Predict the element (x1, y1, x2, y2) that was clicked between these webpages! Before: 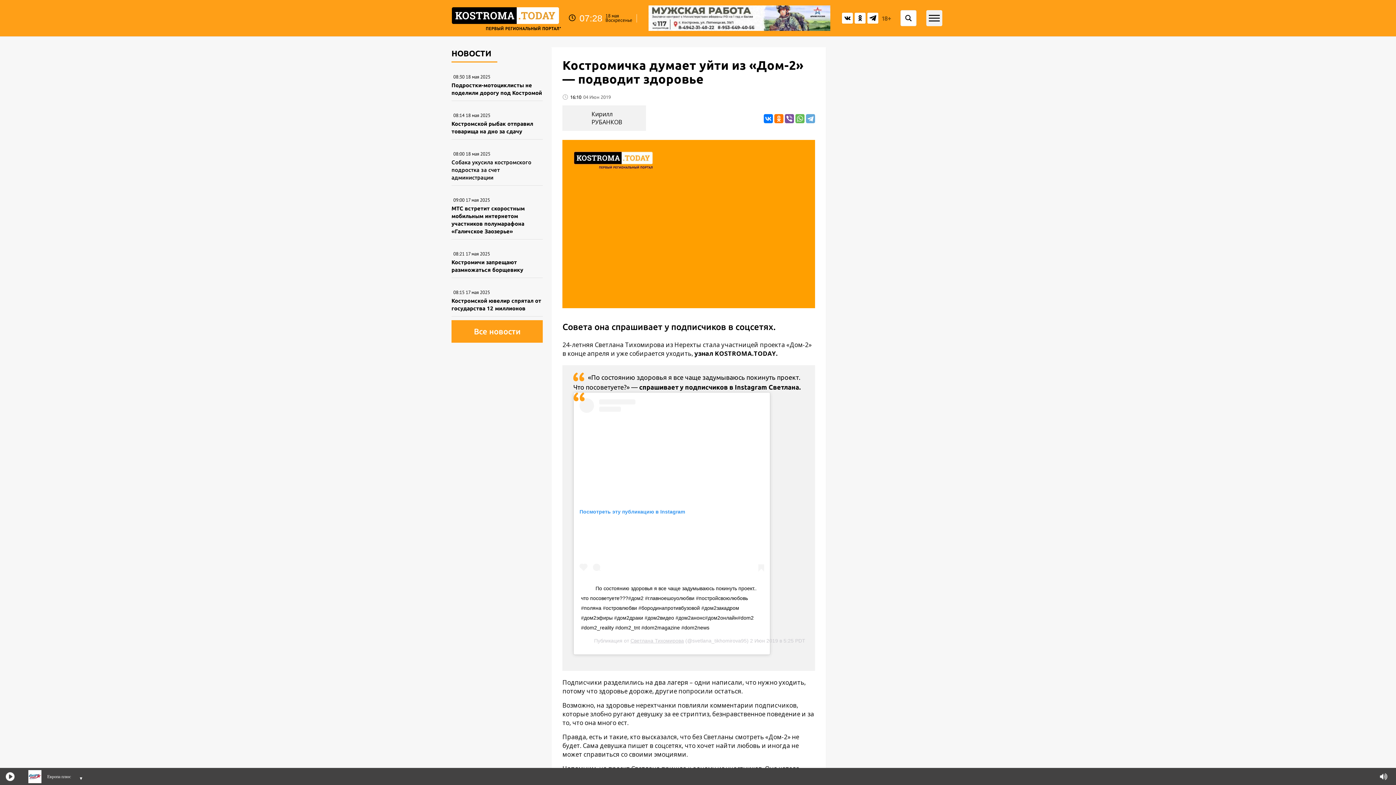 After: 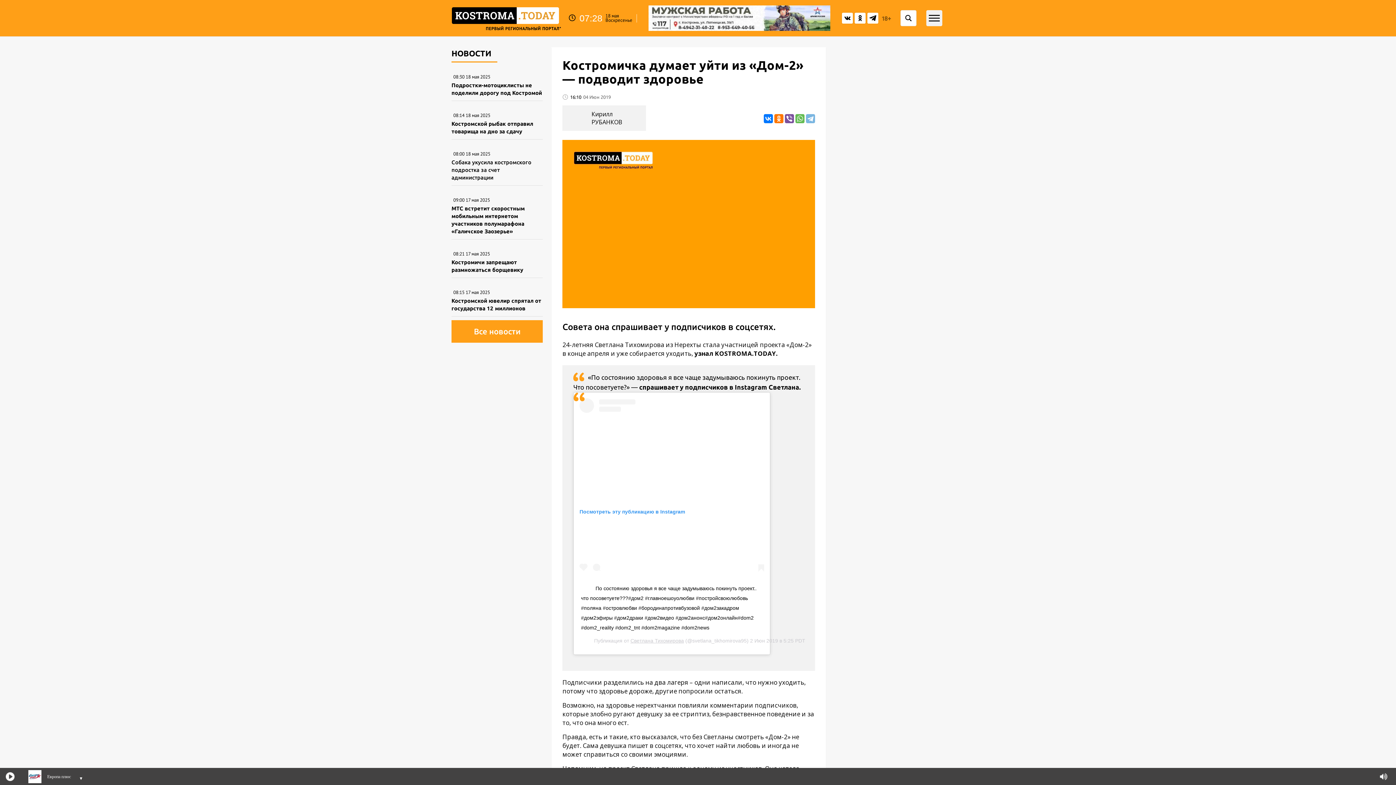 Action: bbox: (806, 114, 815, 123)